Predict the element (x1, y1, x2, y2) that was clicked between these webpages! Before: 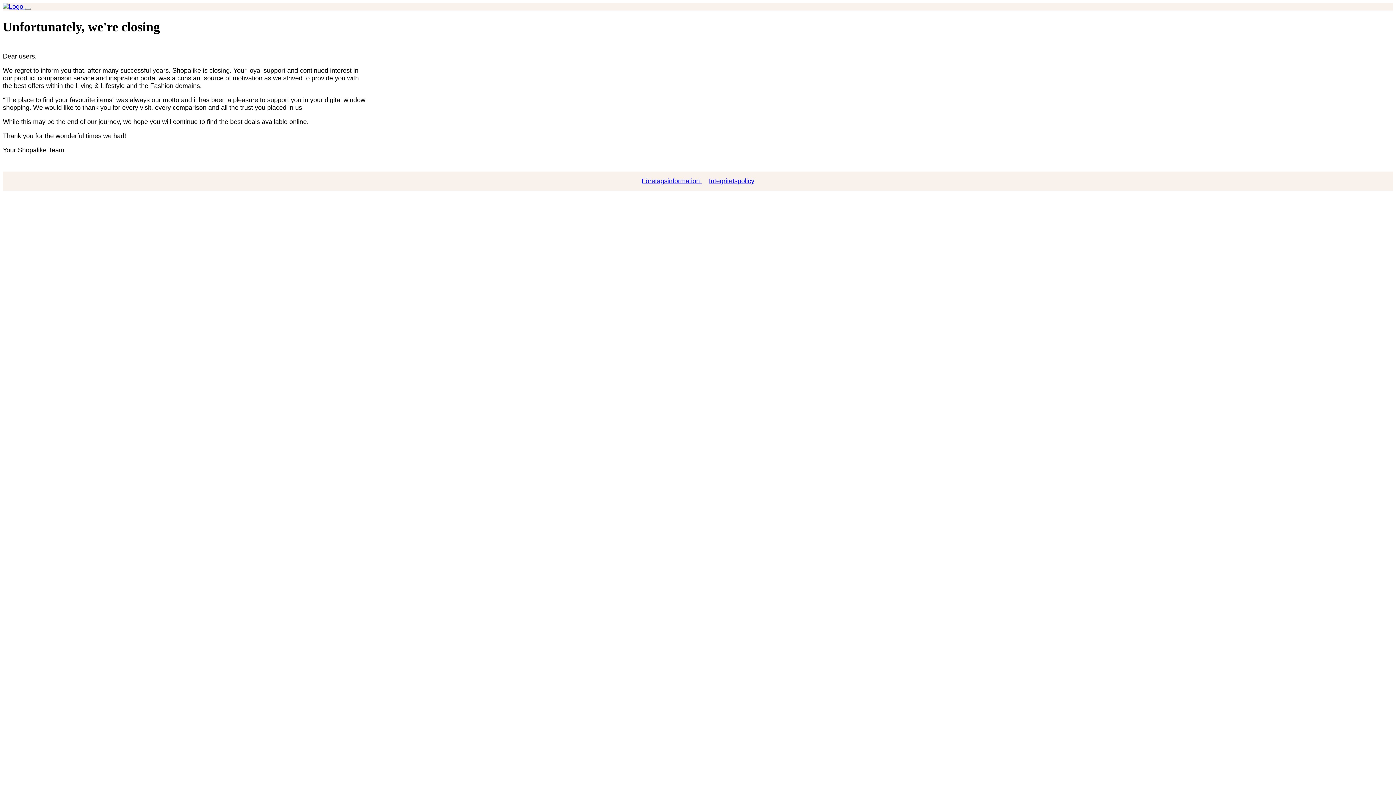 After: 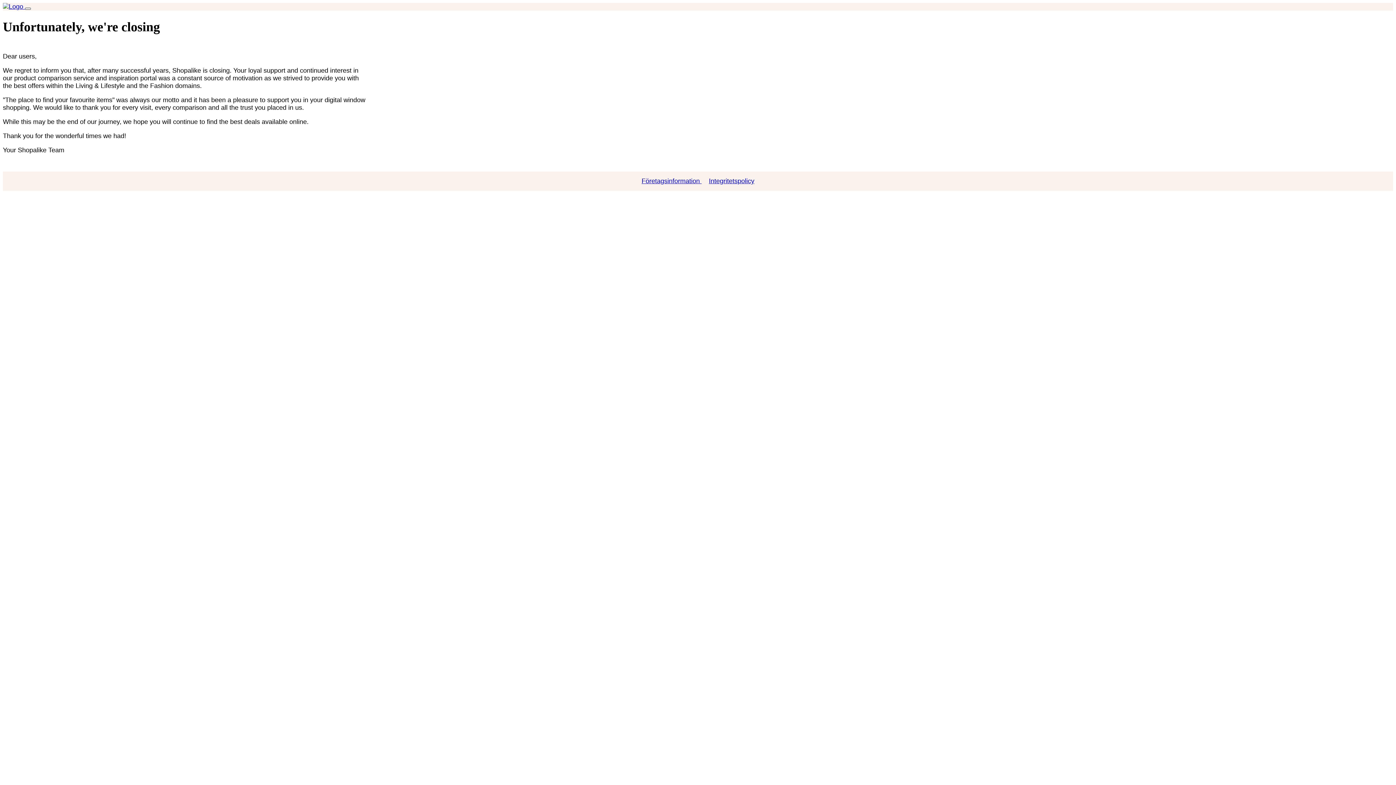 Action: label: Toggle navigation bbox: (25, 7, 30, 9)